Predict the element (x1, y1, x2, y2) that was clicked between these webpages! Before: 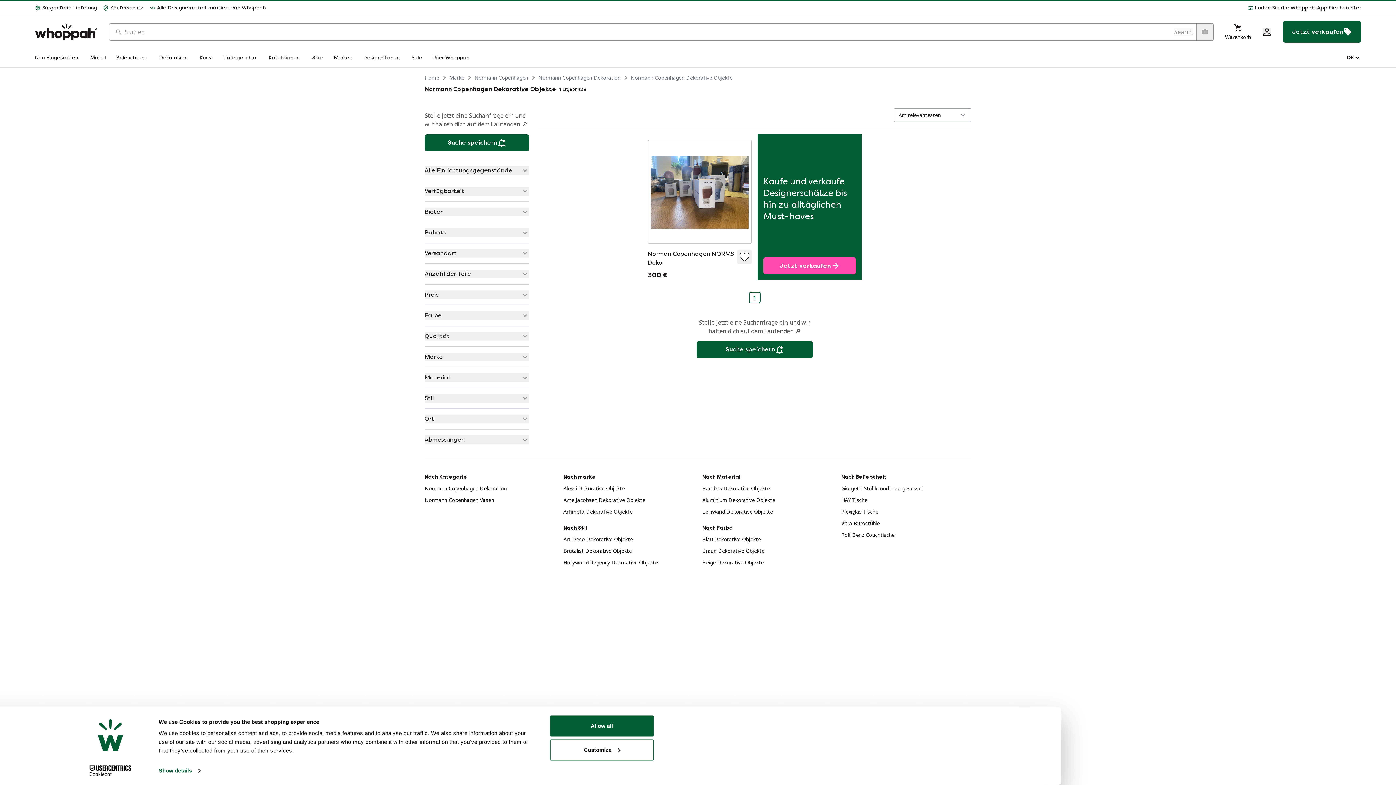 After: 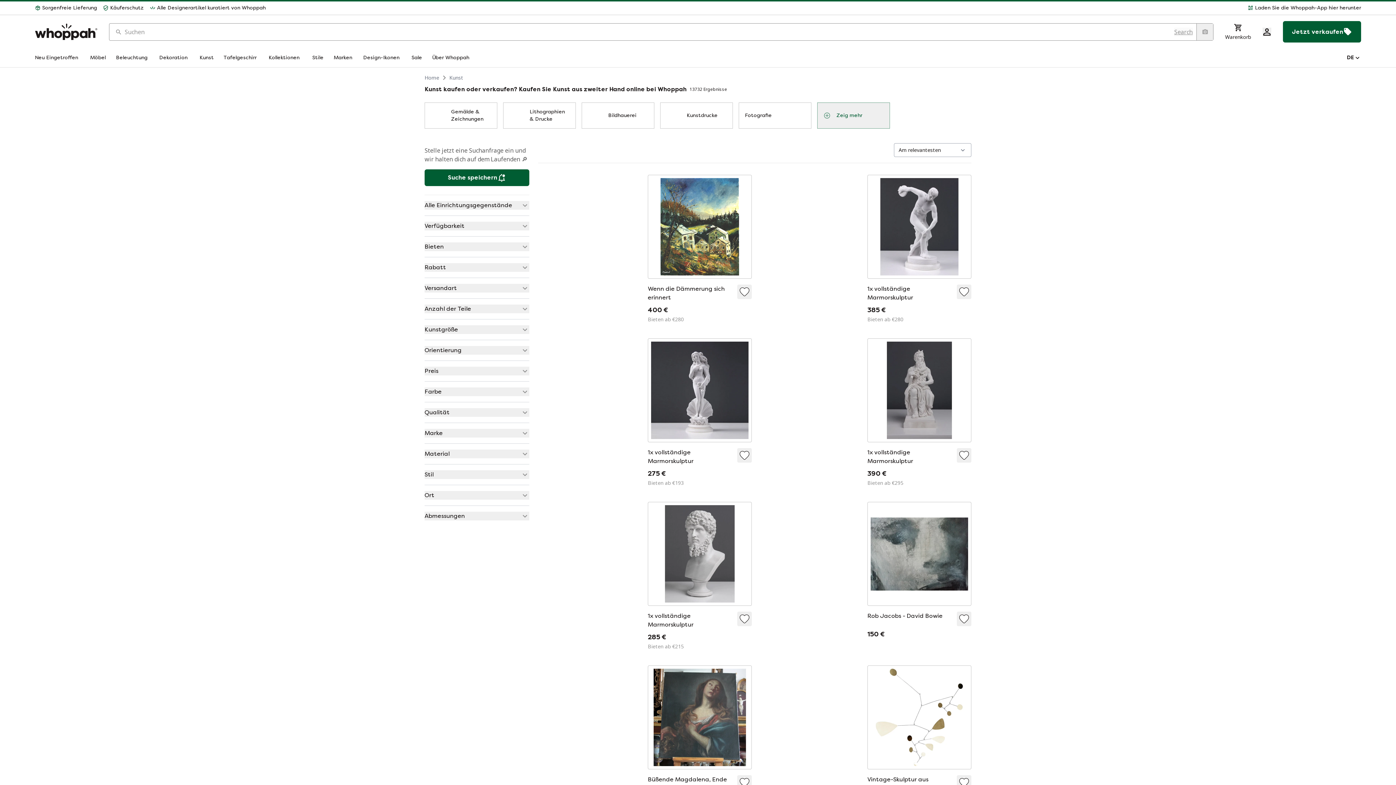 Action: label: Kunst bbox: (199, 54, 214, 61)